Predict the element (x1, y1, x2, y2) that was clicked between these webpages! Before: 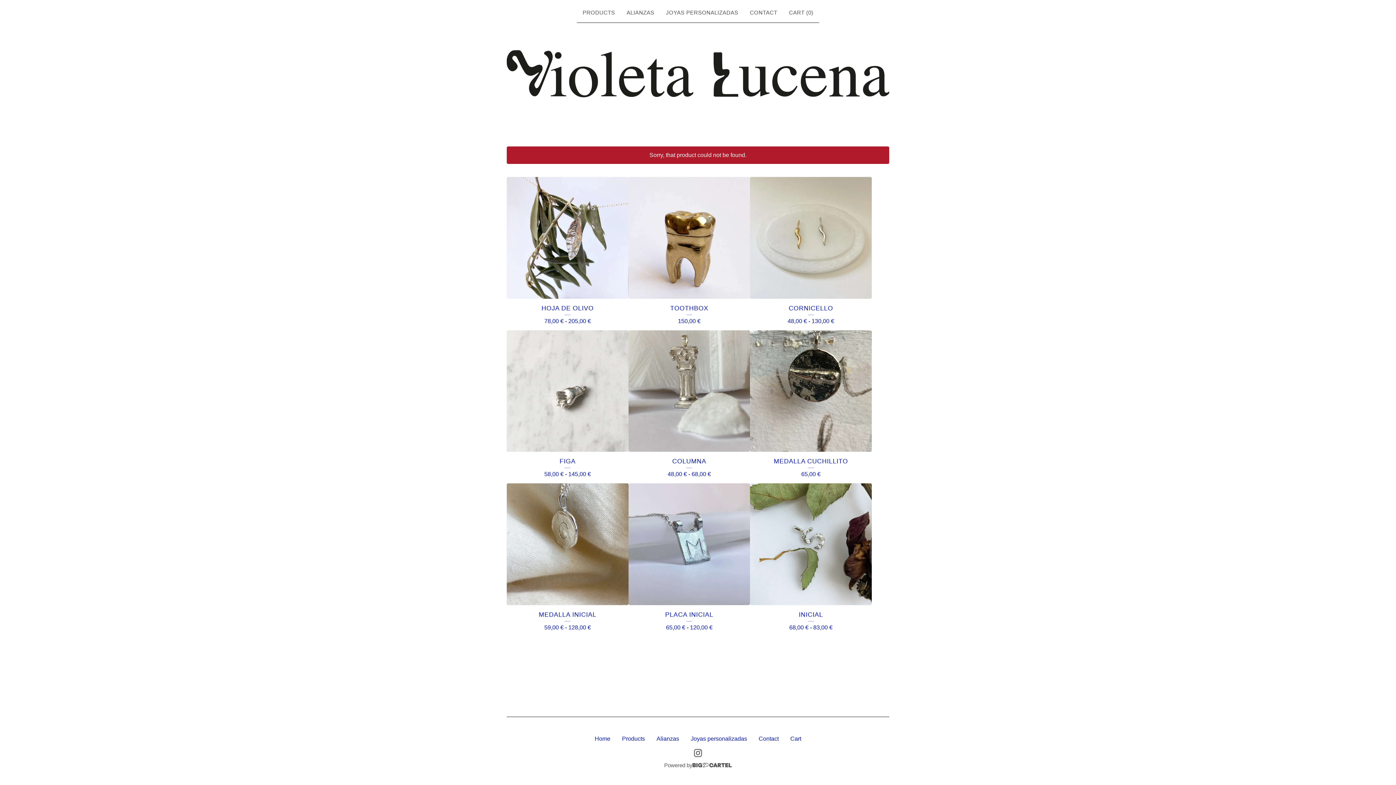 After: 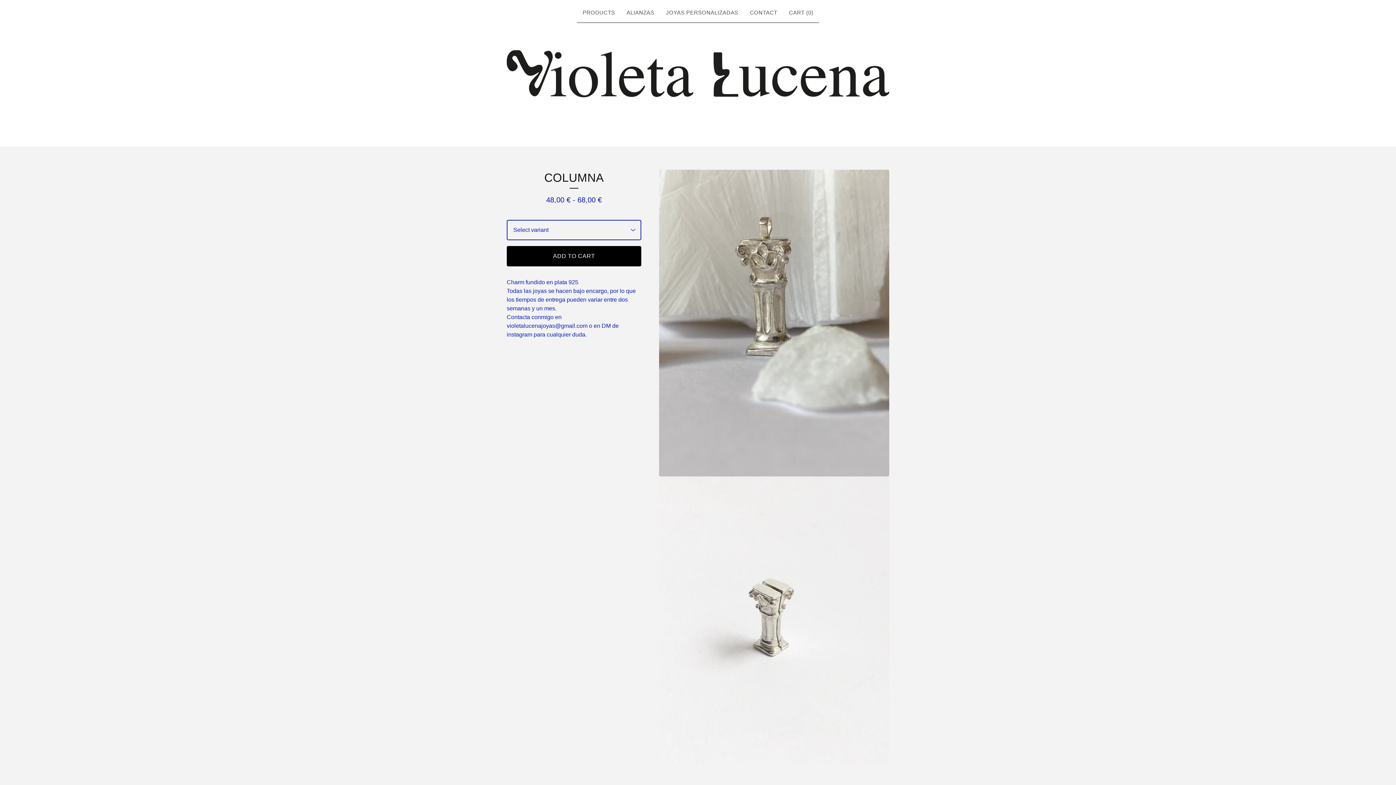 Action: label: COLUMNA
48,00 € - 68,00 € bbox: (628, 330, 750, 483)